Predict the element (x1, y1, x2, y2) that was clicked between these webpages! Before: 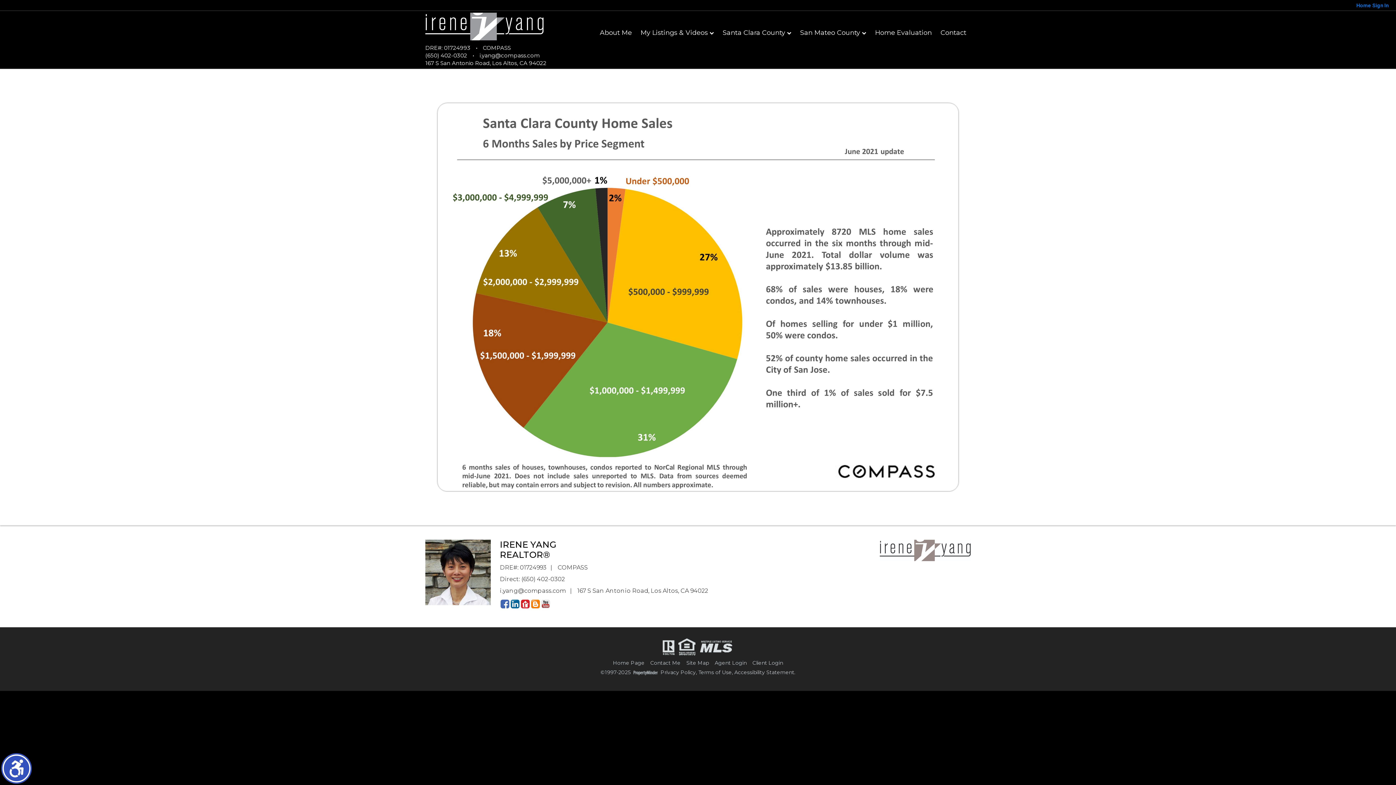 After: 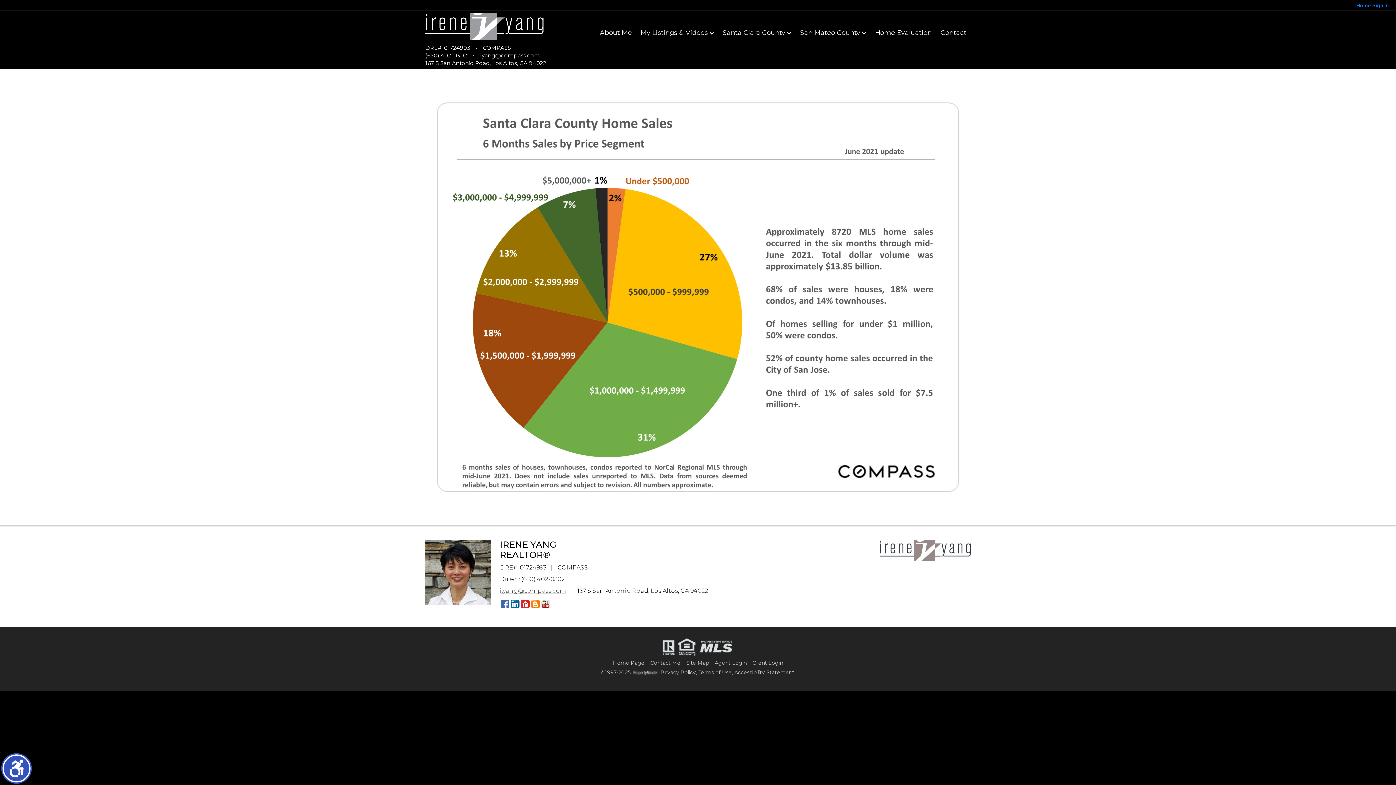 Action: bbox: (500, 587, 566, 594) label: i.yang@compass.com